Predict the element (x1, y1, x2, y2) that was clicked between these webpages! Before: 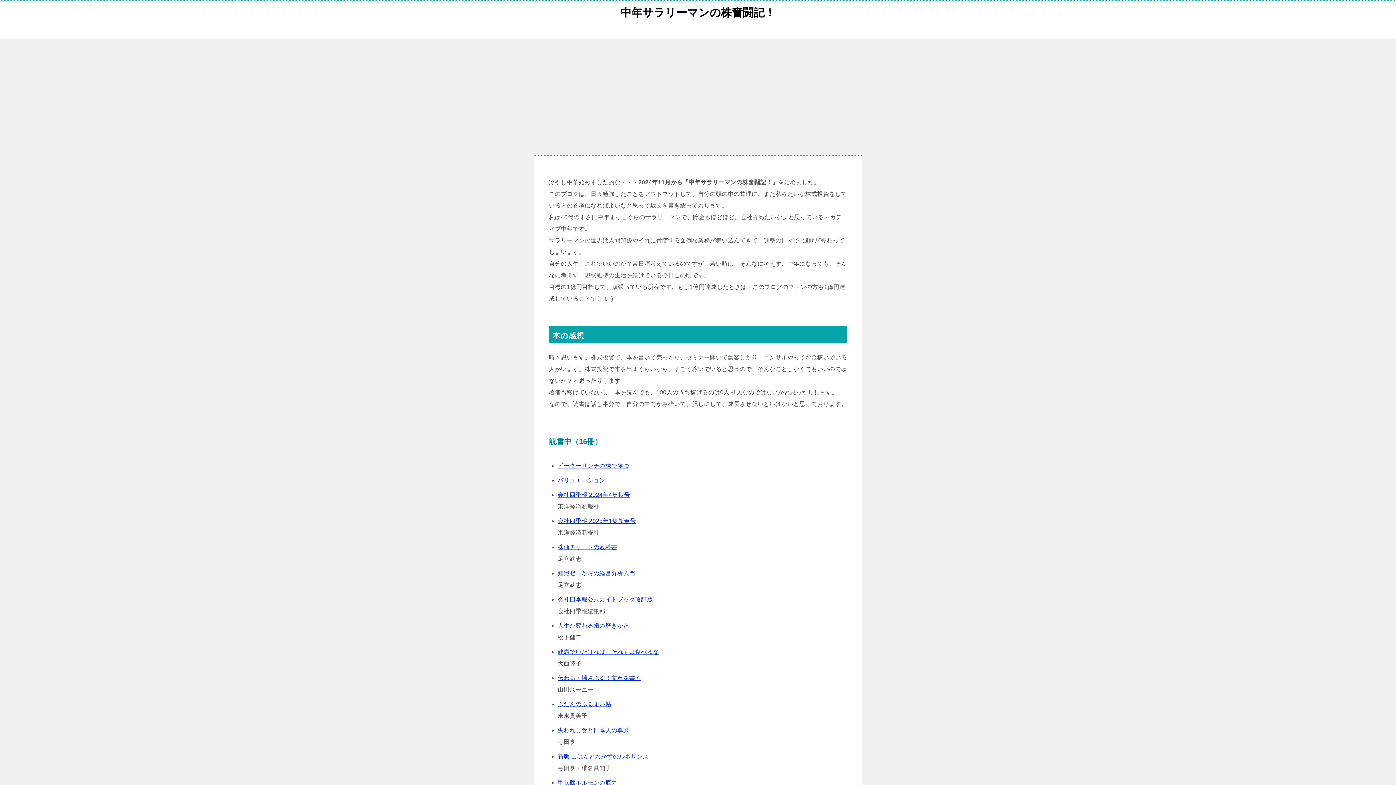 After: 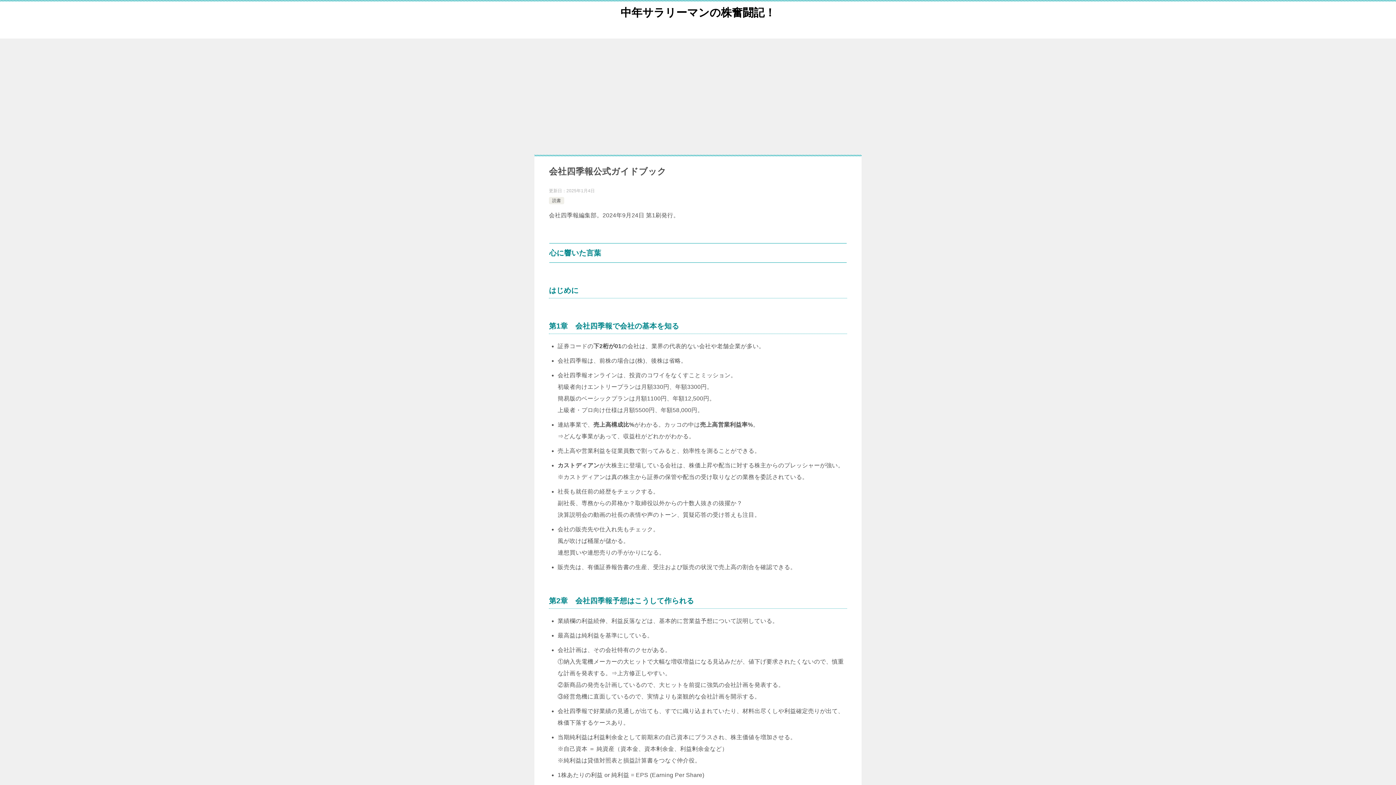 Action: label: 会社四季報公式ガイドブック改訂版 bbox: (557, 596, 653, 602)